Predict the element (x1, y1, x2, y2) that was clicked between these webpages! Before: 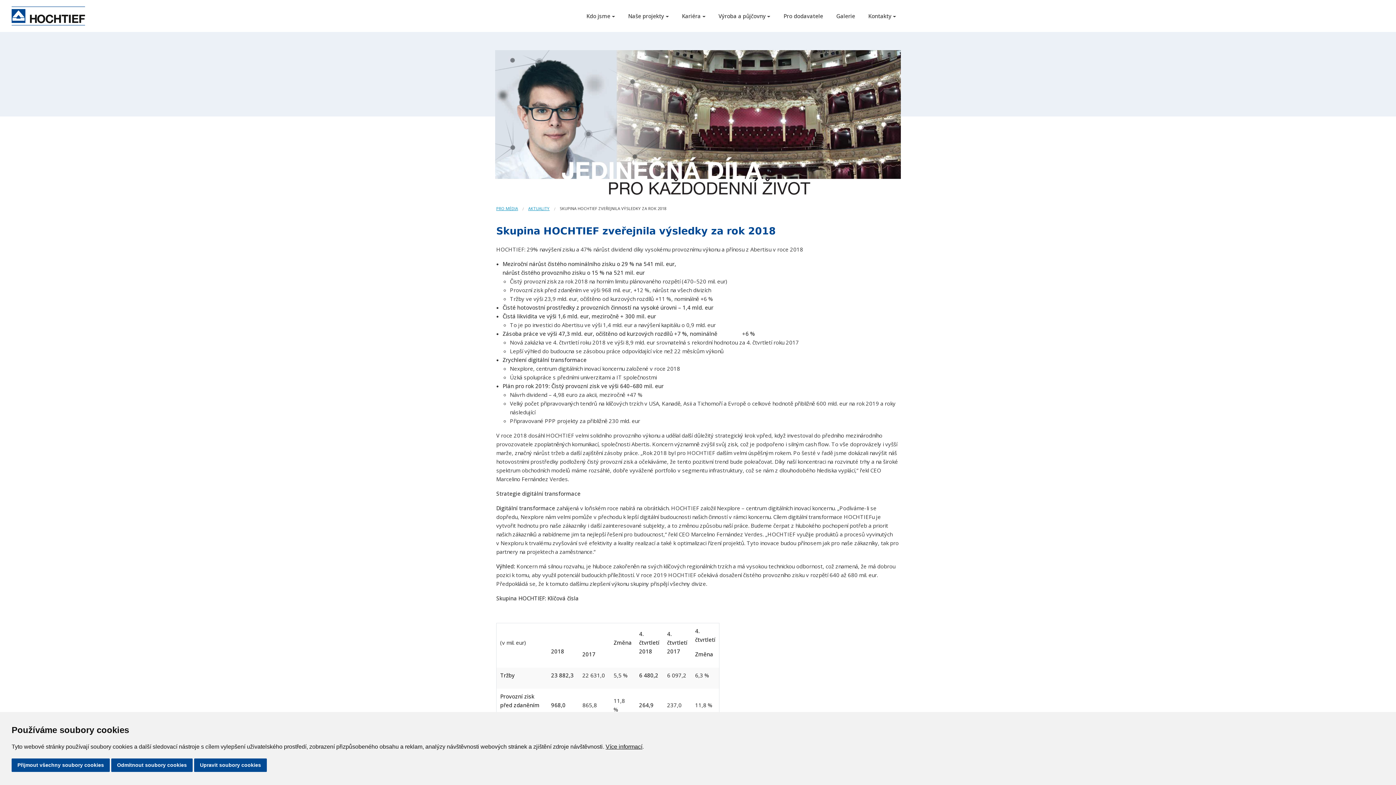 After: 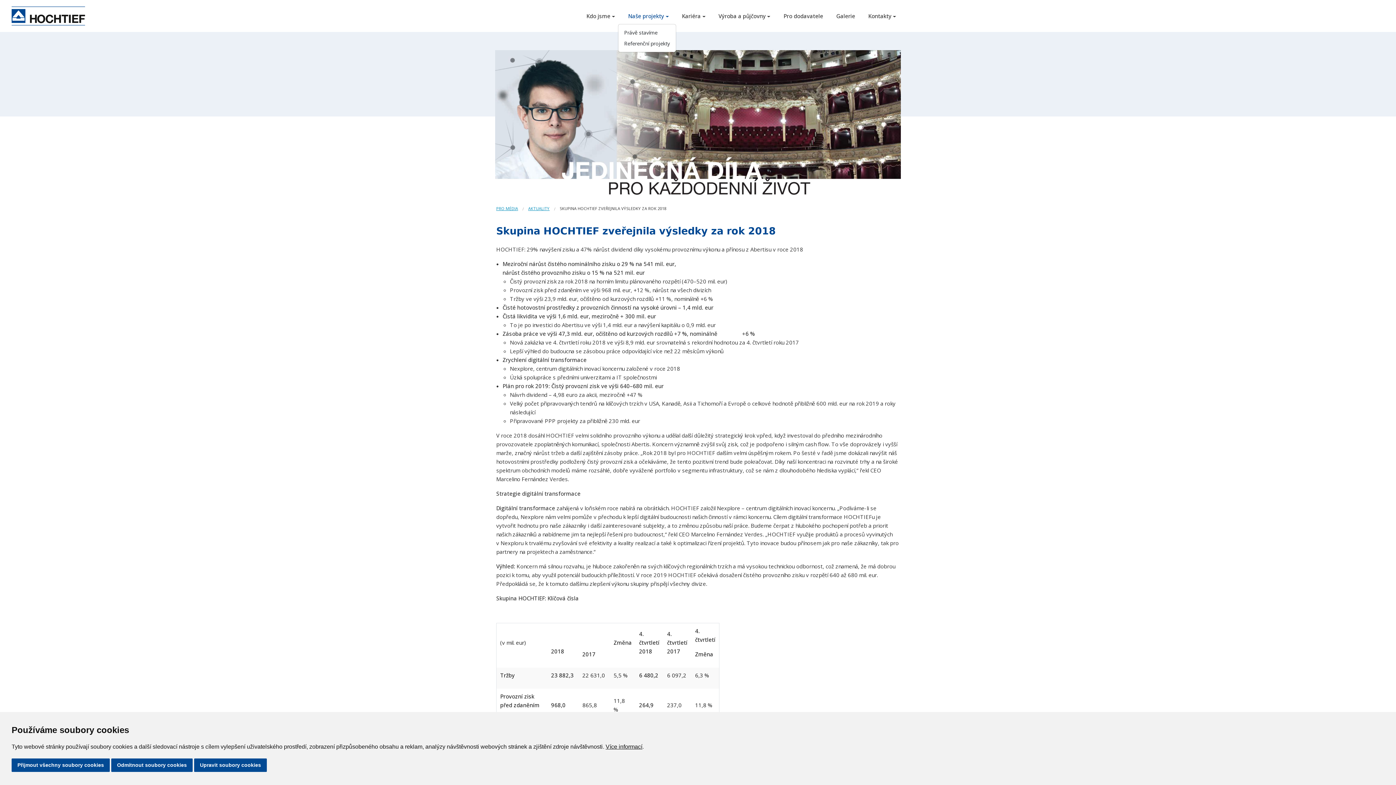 Action: bbox: (625, 8, 671, 23) label: Naše projekty